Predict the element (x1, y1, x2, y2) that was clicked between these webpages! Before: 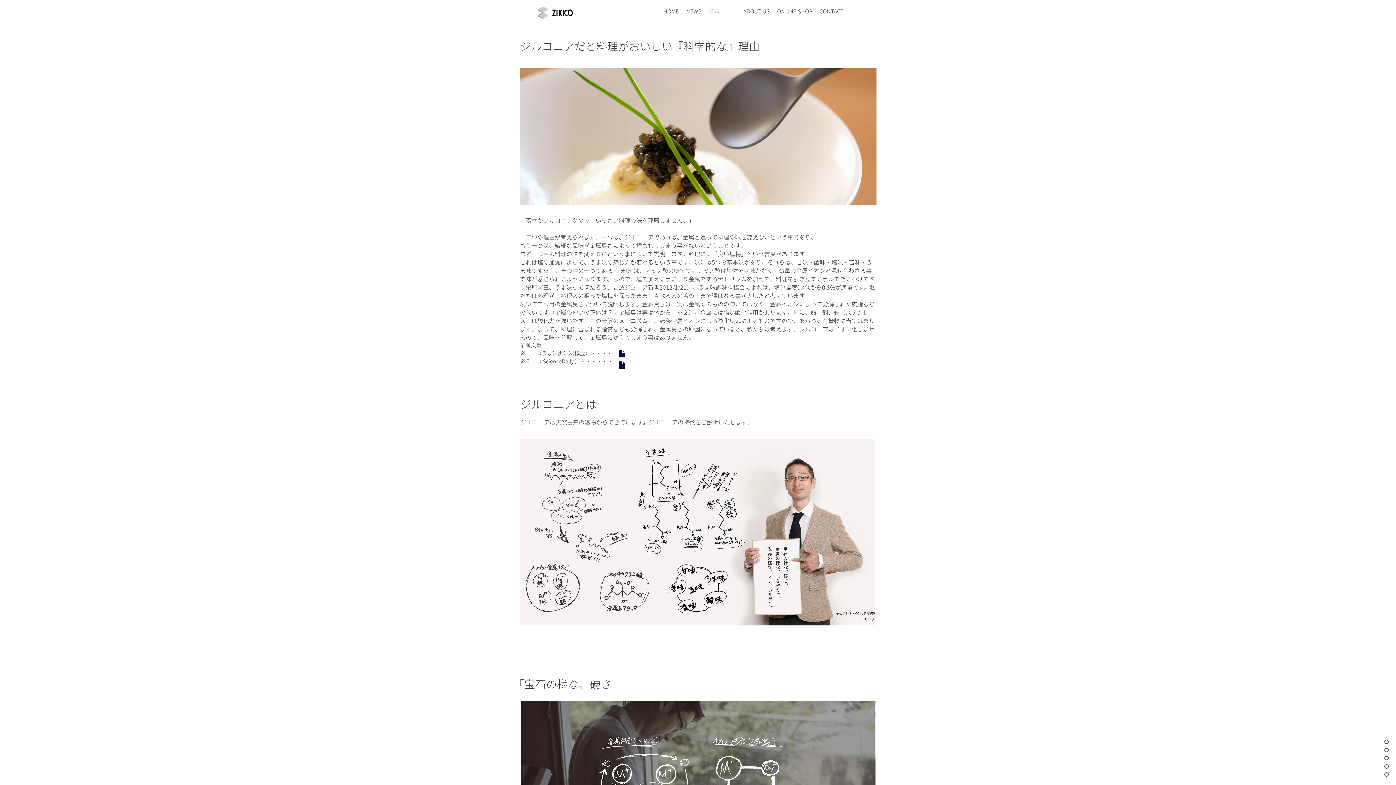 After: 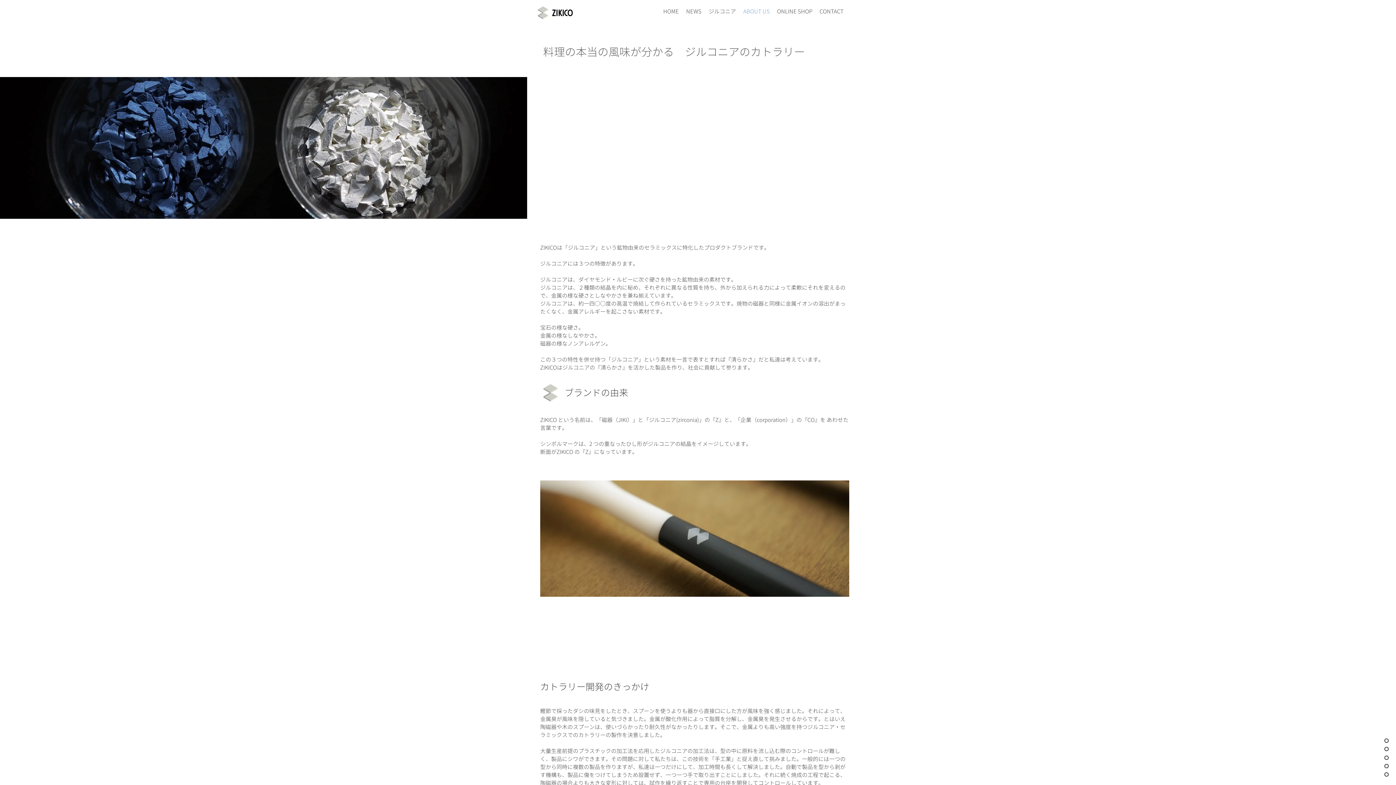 Action: label: ABOUT US bbox: (739, 6, 773, 16)